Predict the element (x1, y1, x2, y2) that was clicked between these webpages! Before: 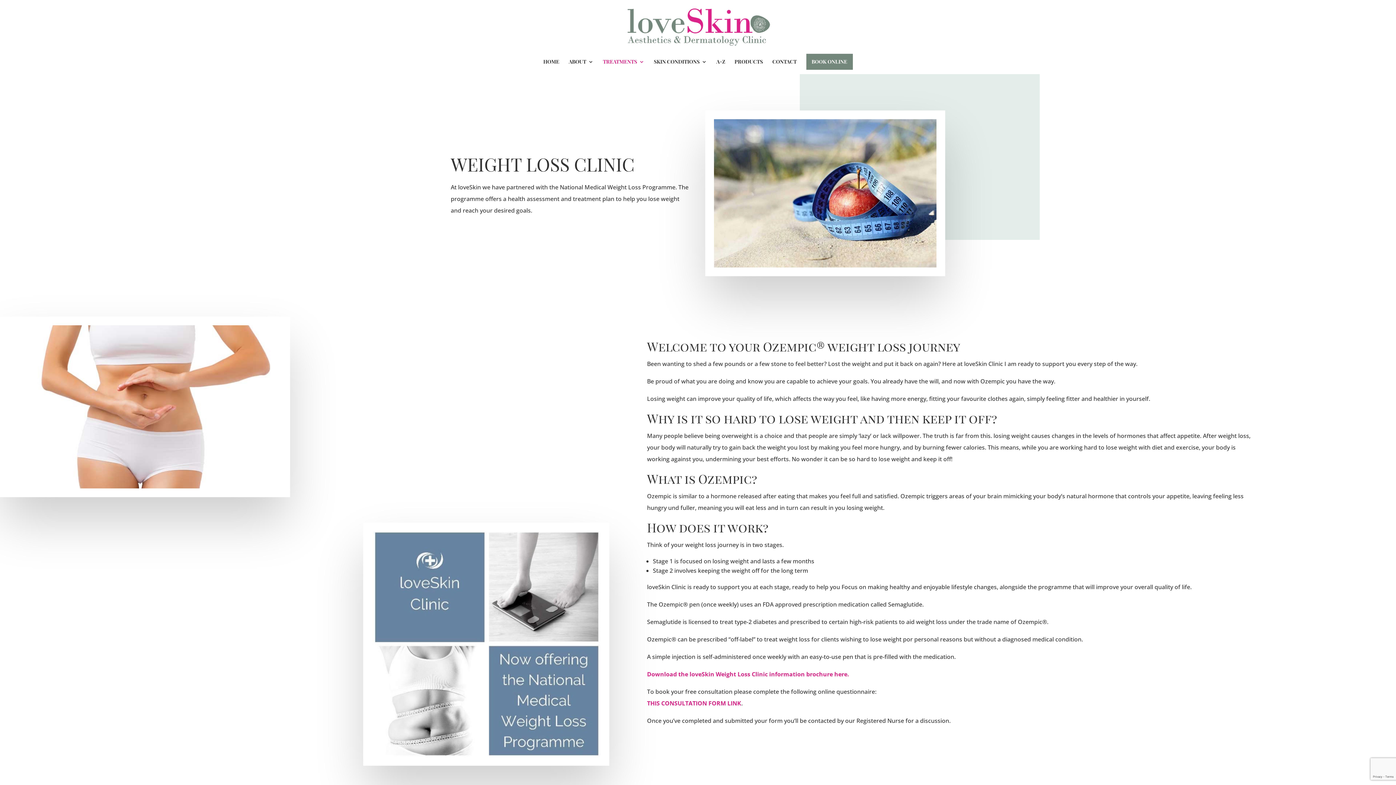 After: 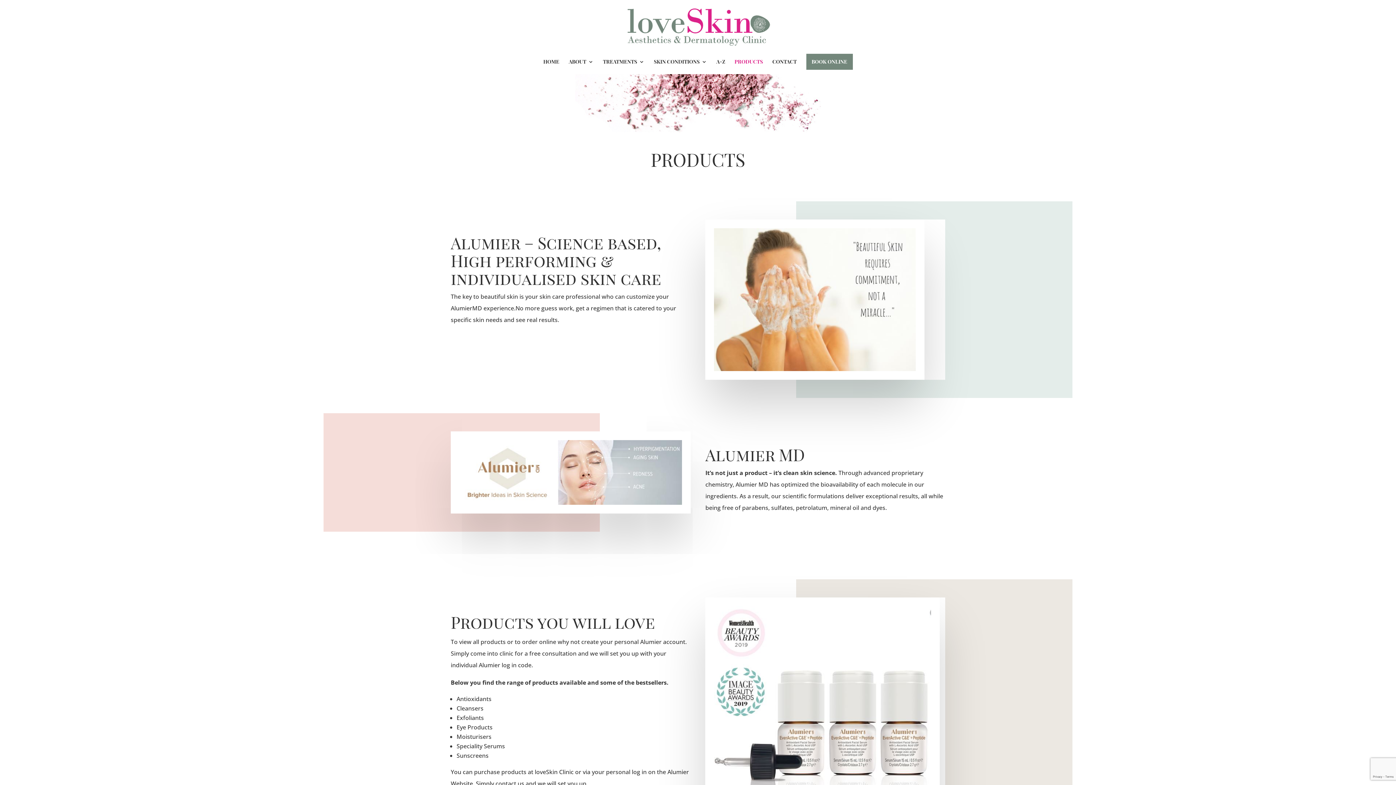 Action: label: PRODUCTS bbox: (734, 59, 763, 74)